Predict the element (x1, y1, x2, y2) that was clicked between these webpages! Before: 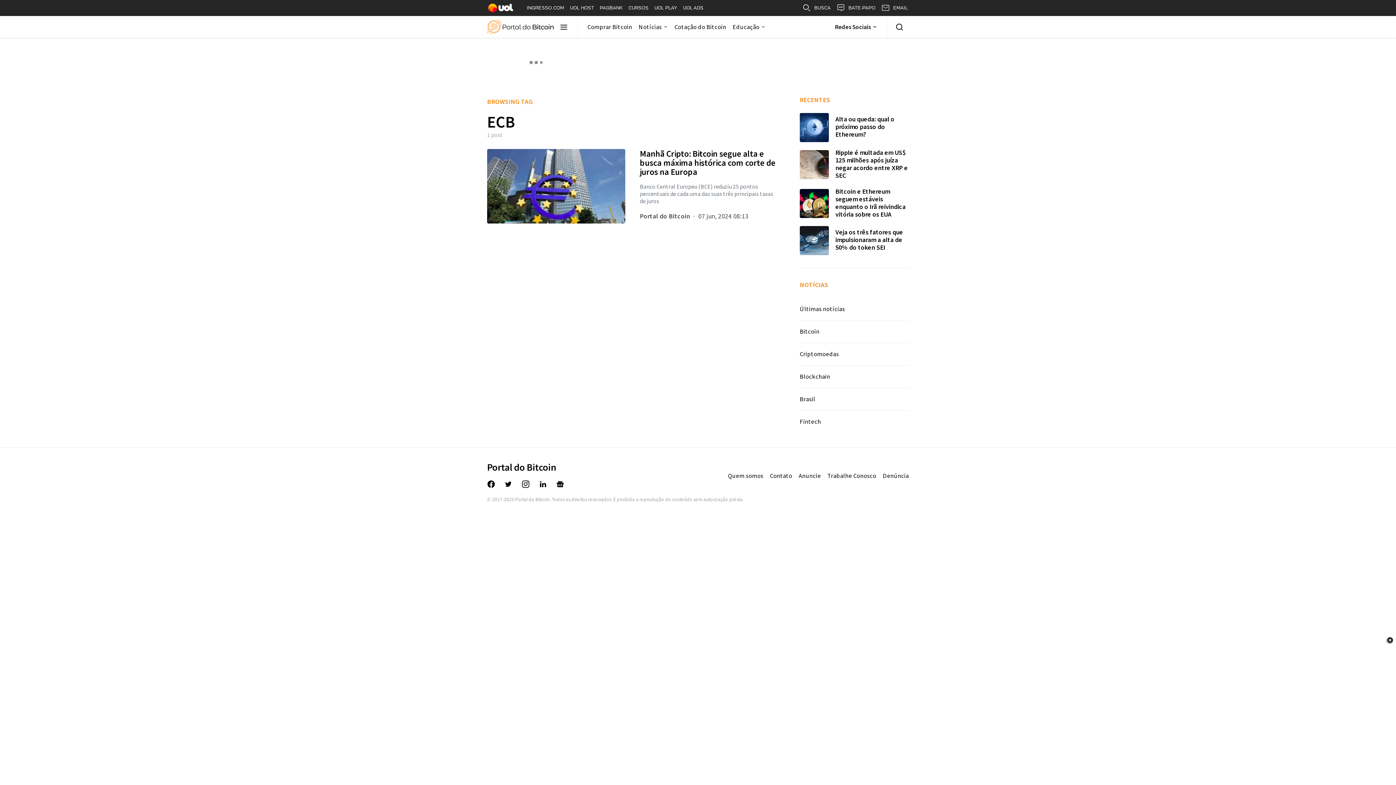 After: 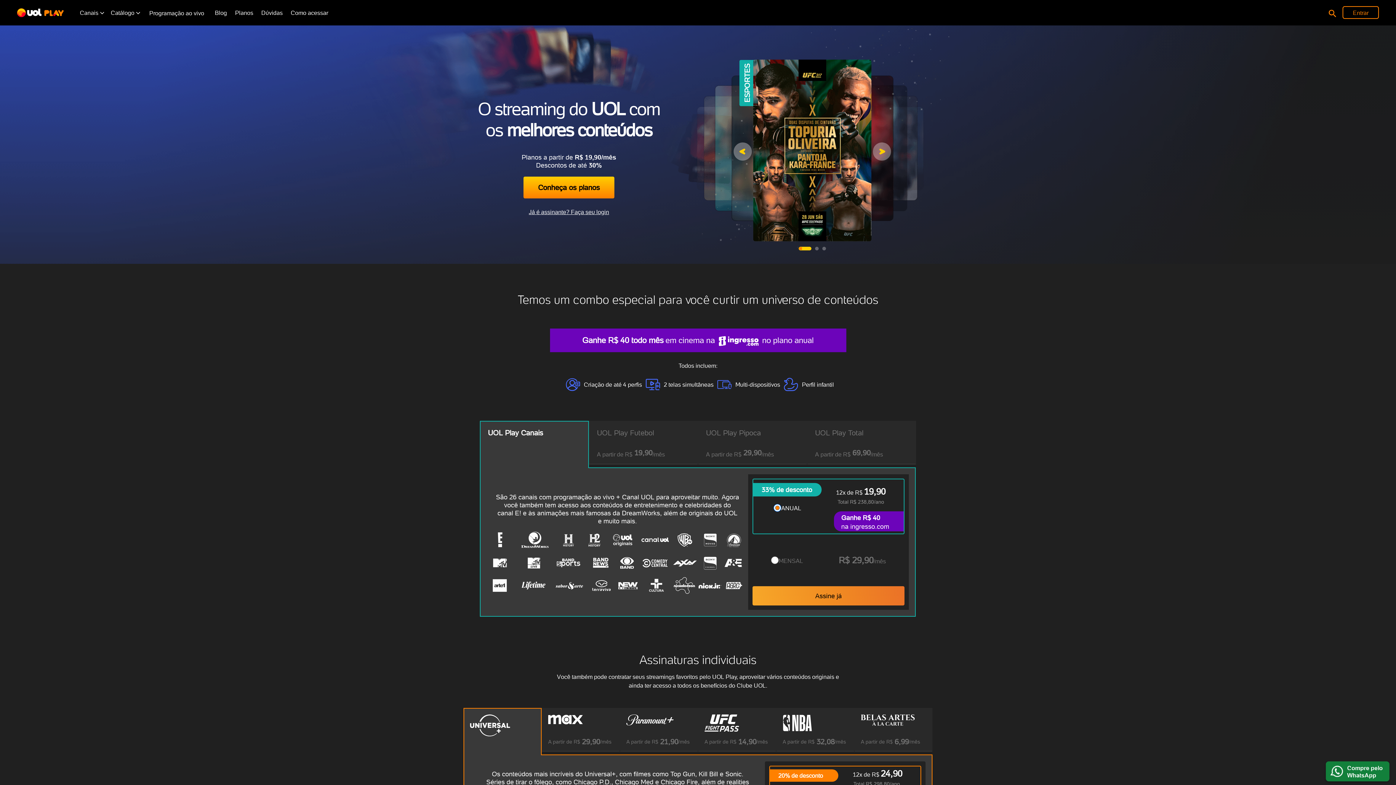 Action: bbox: (651, 0, 680, 16) label: UOL PLAY